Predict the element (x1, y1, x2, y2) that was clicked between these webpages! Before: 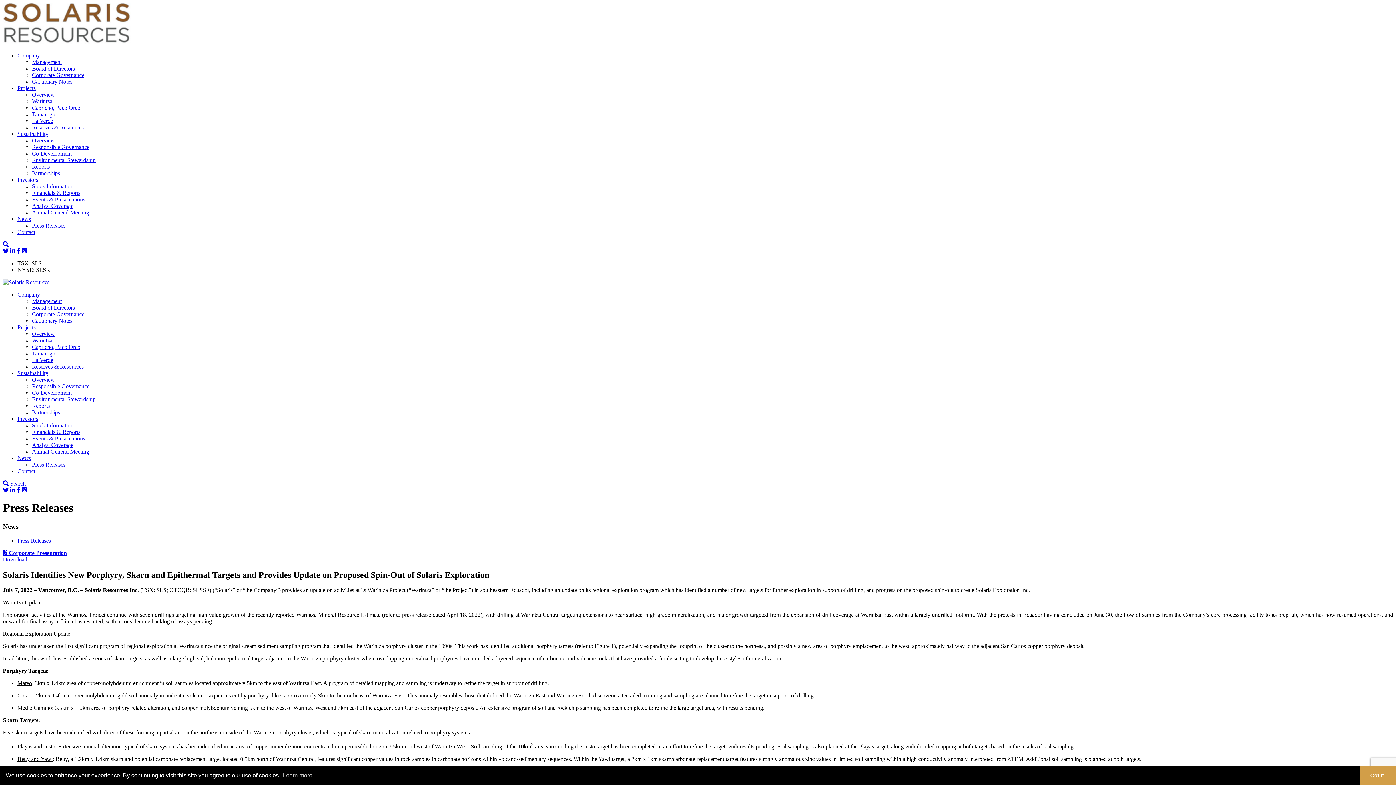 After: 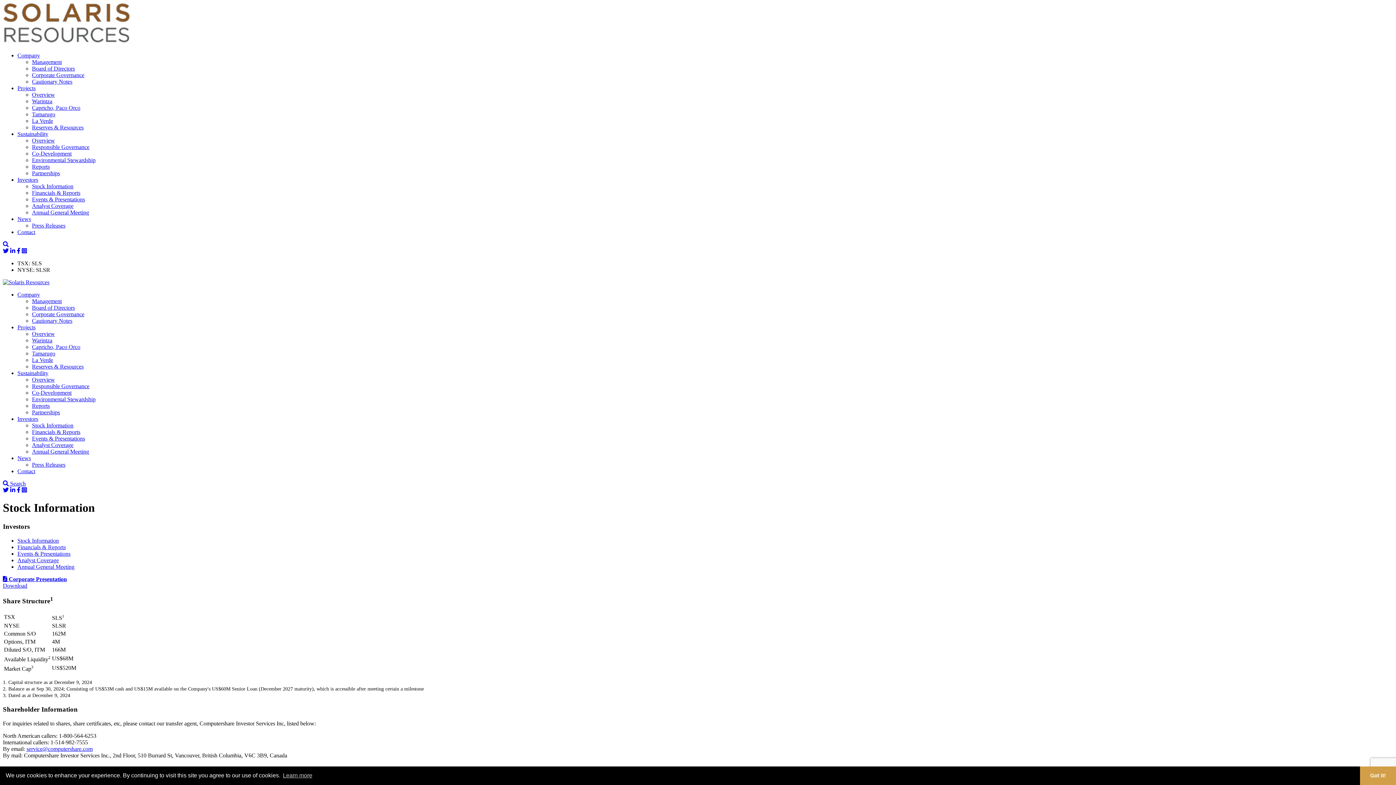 Action: bbox: (32, 183, 73, 189) label: Stock Information